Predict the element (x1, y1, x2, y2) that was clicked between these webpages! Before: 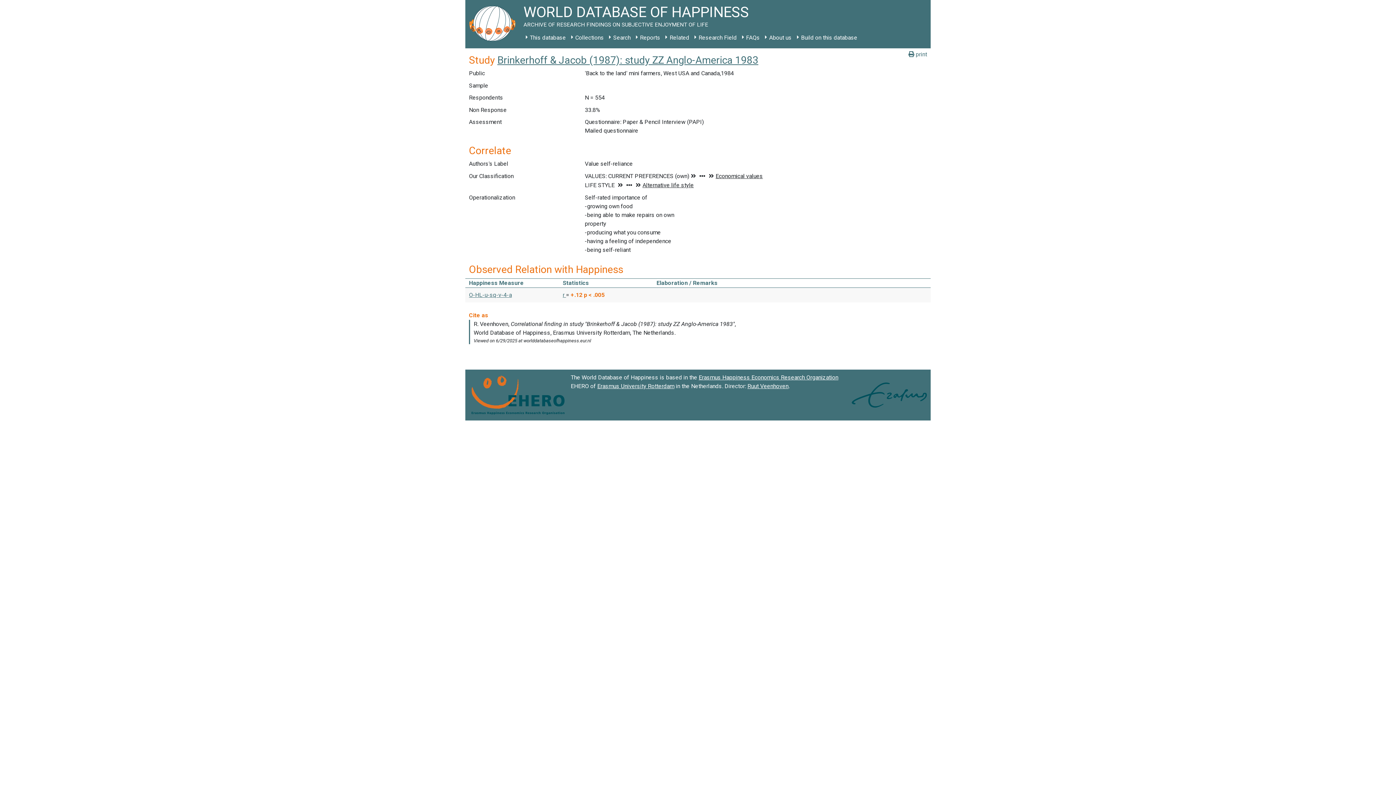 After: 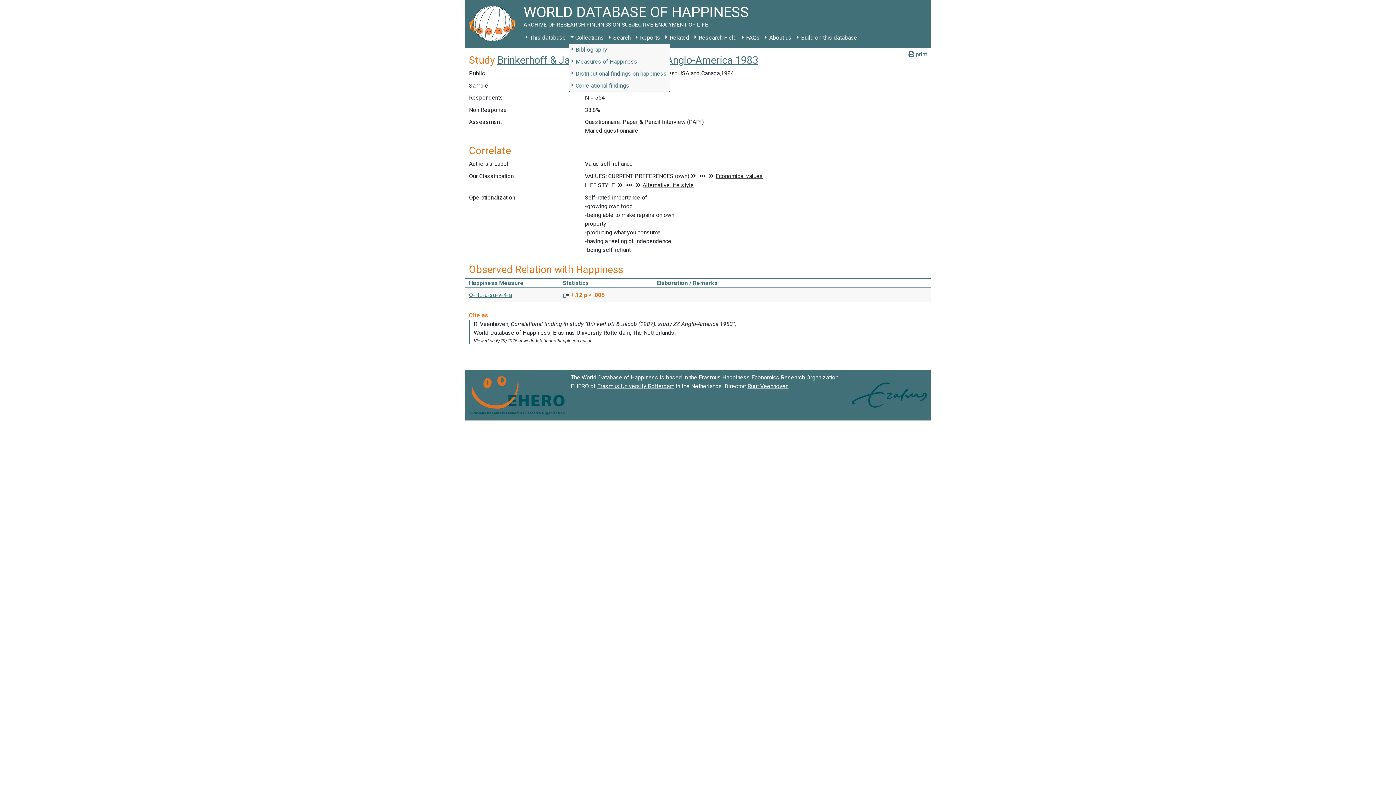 Action: bbox: (568, 31, 606, 44) label: Collections